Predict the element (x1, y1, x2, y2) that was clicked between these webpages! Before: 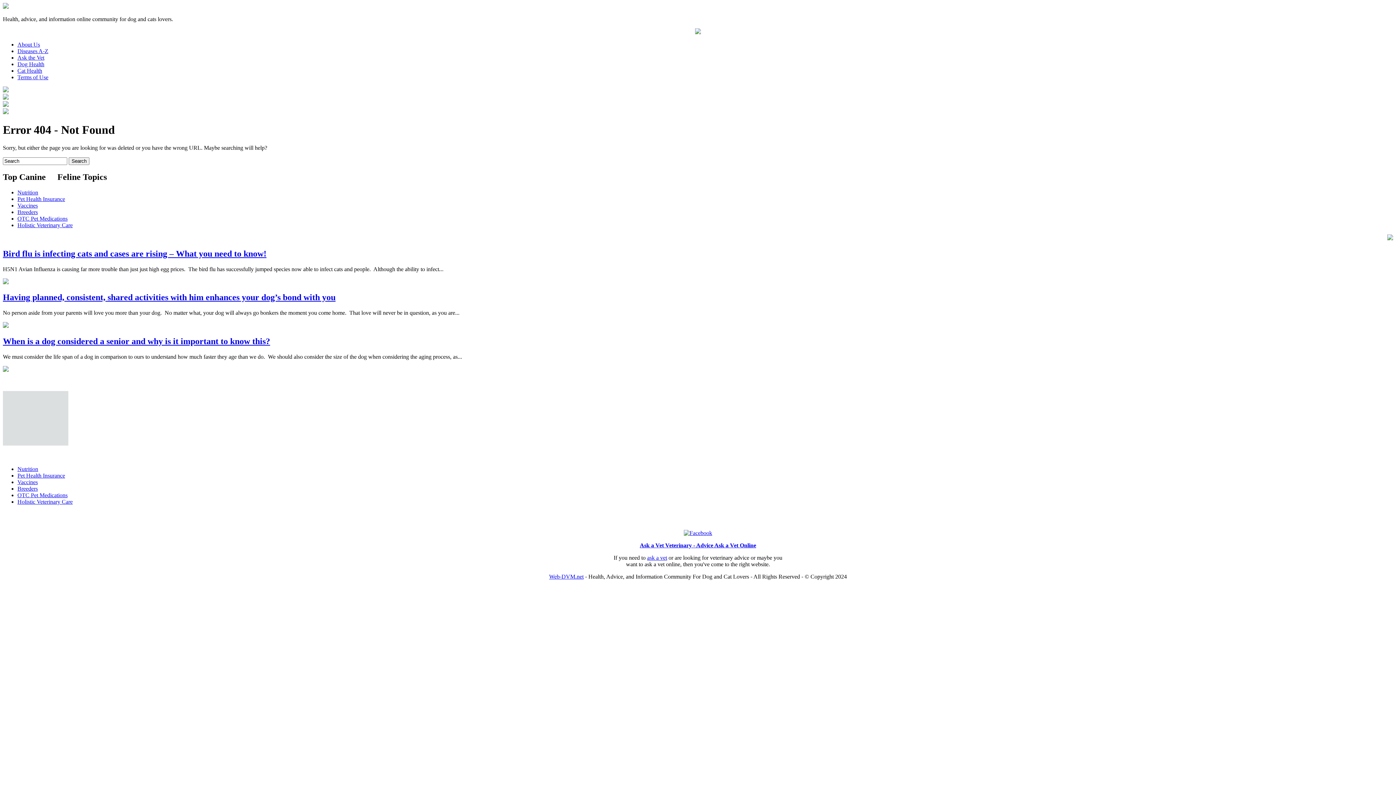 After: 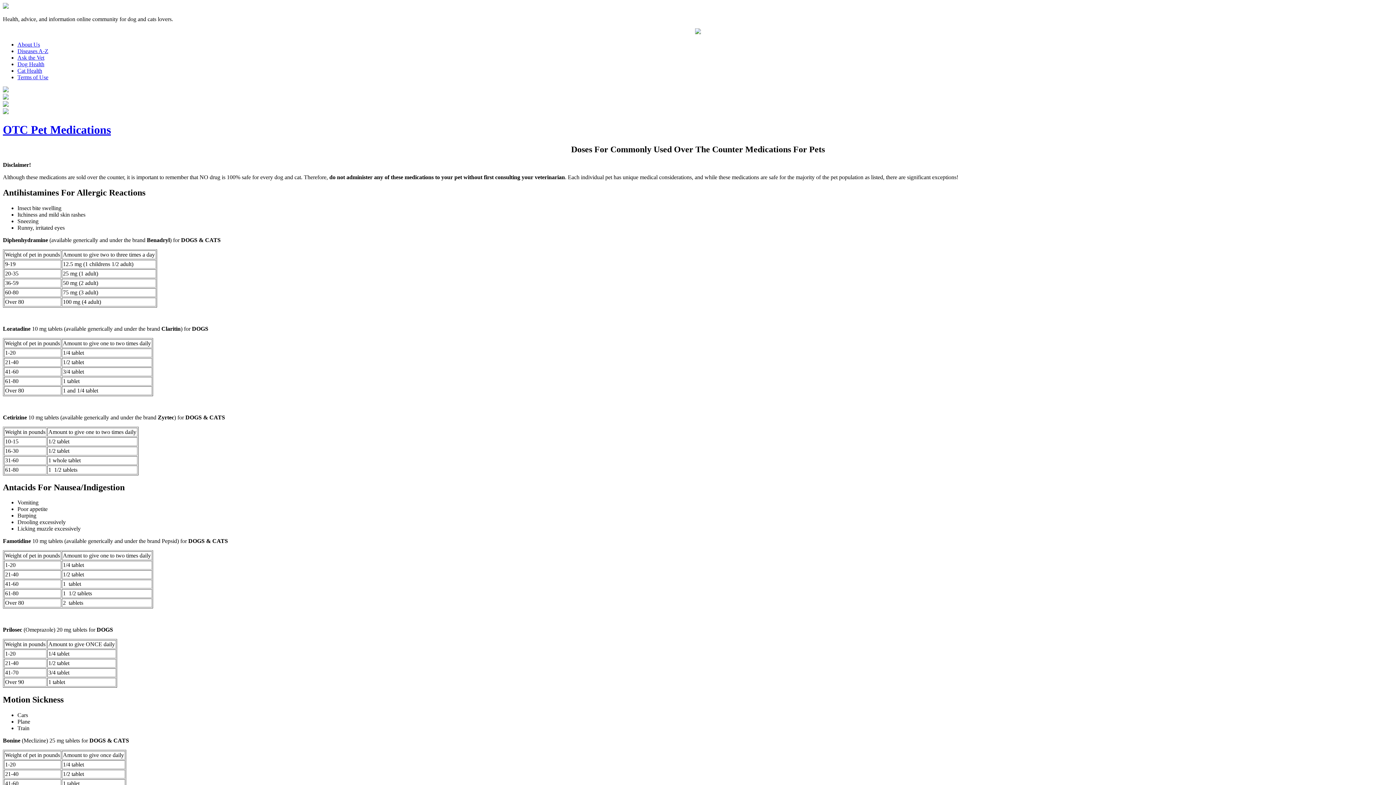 Action: bbox: (17, 492, 67, 498) label: OTC Pet Medications